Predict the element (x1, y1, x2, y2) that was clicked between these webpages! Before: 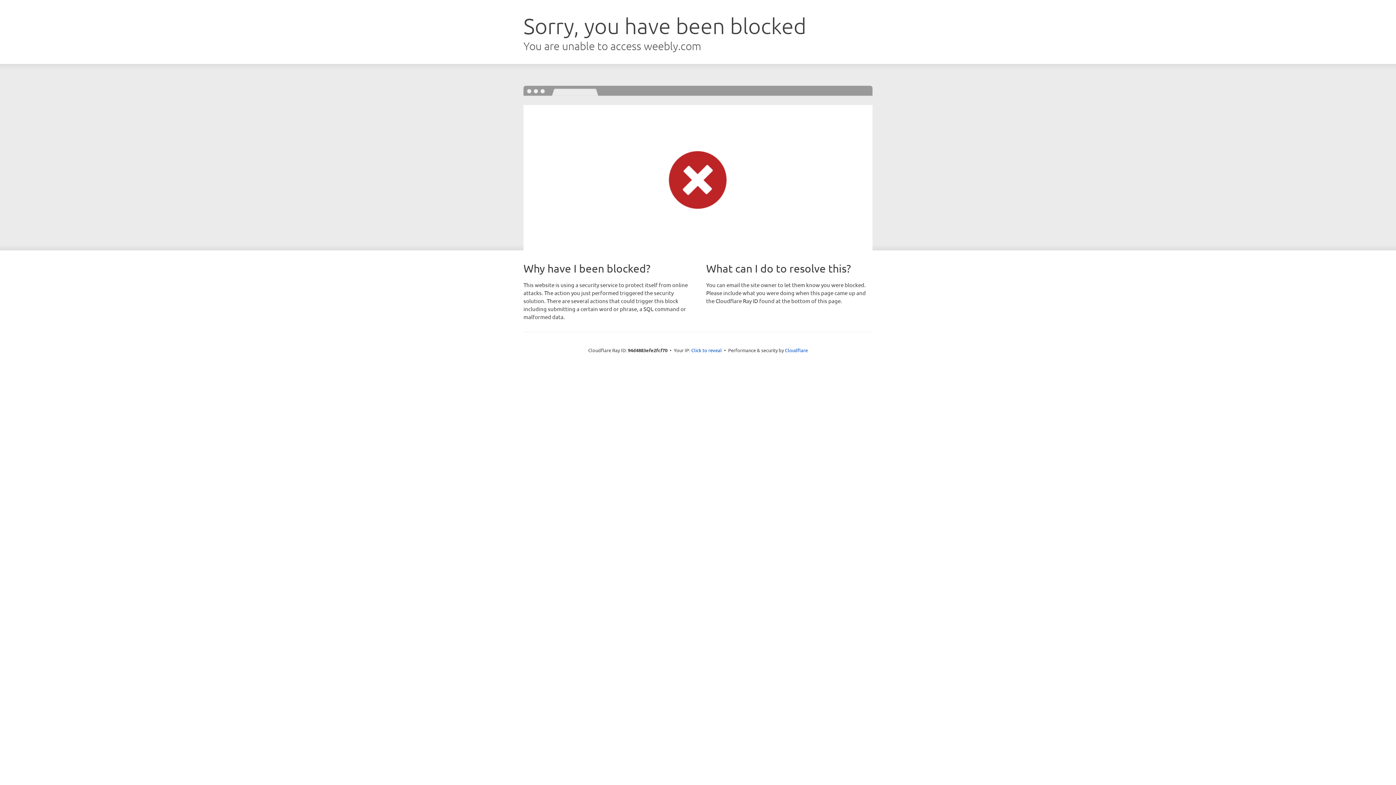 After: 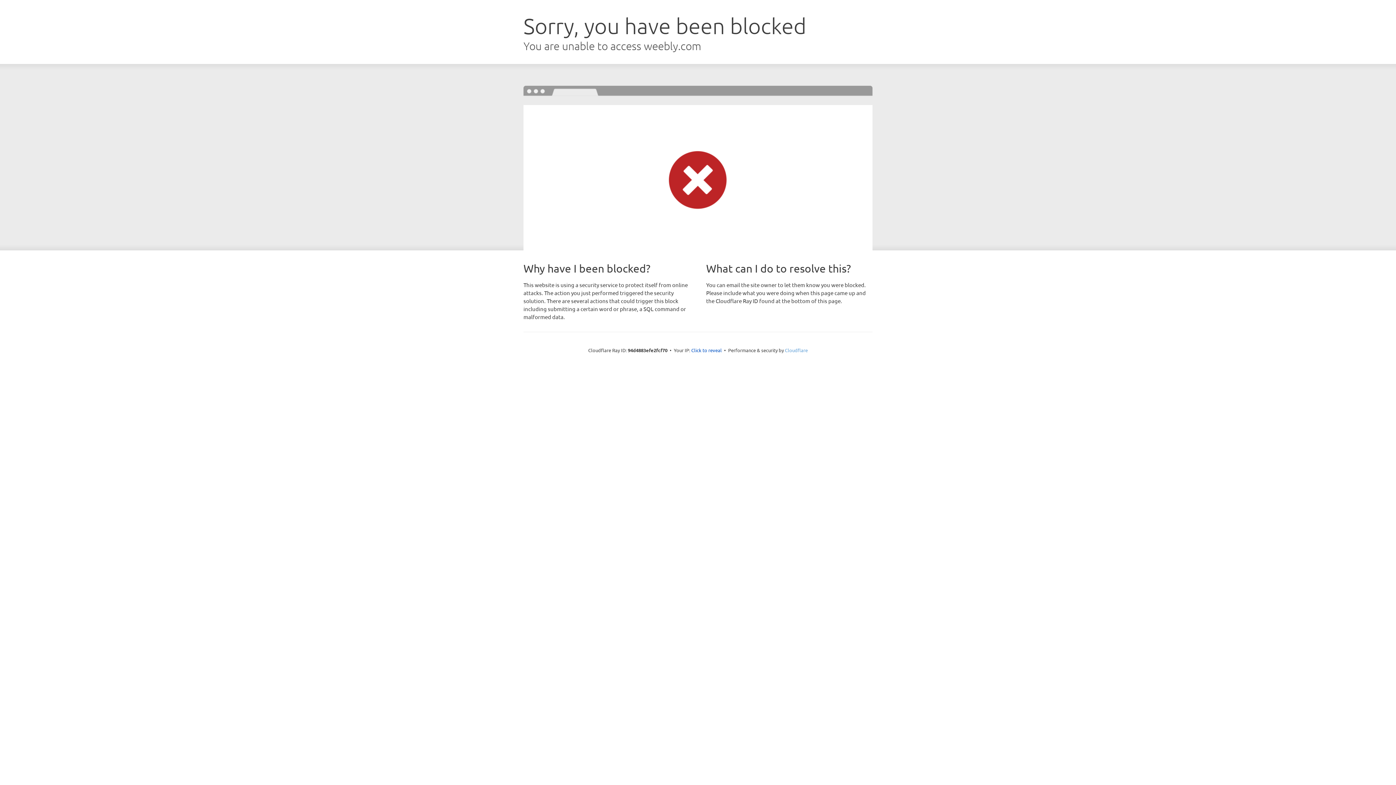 Action: bbox: (785, 347, 808, 353) label: Cloudflare